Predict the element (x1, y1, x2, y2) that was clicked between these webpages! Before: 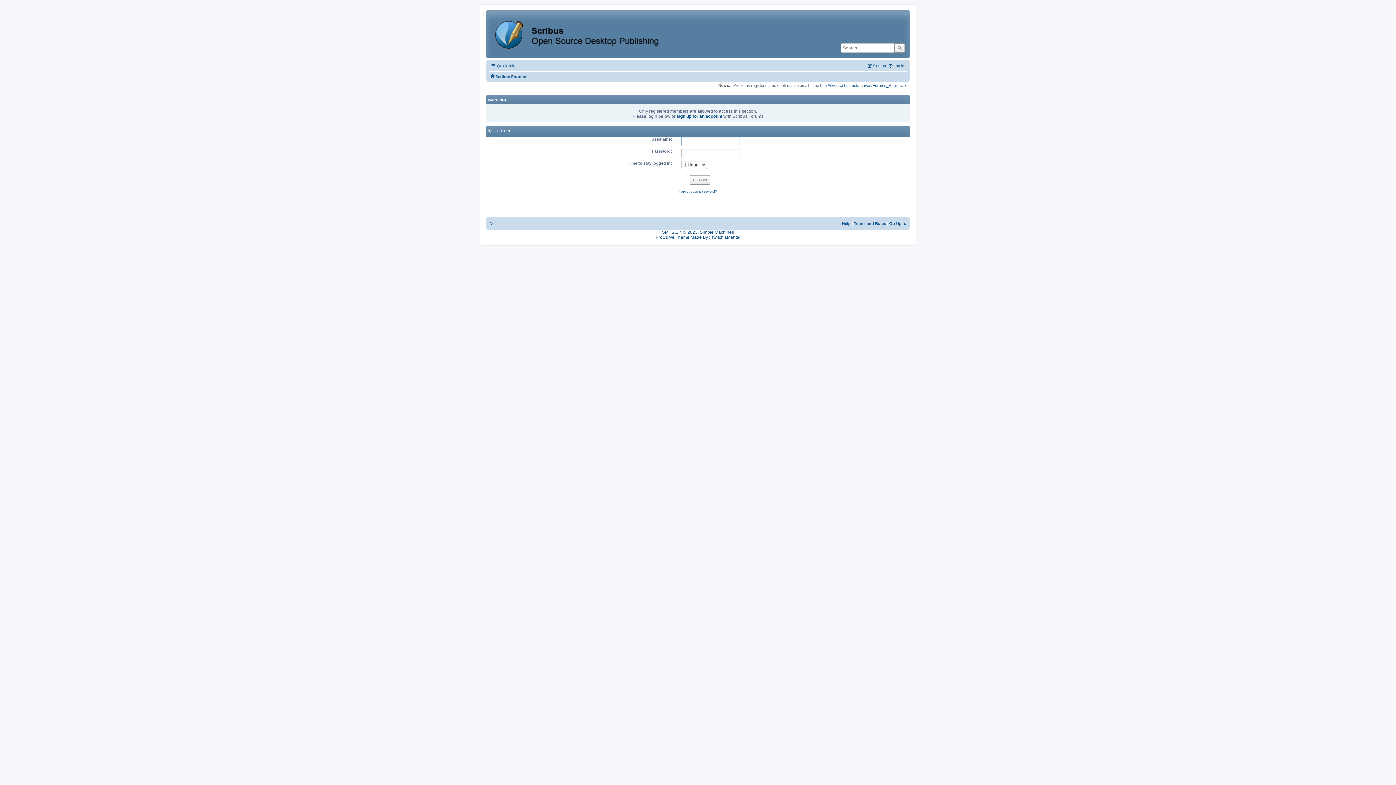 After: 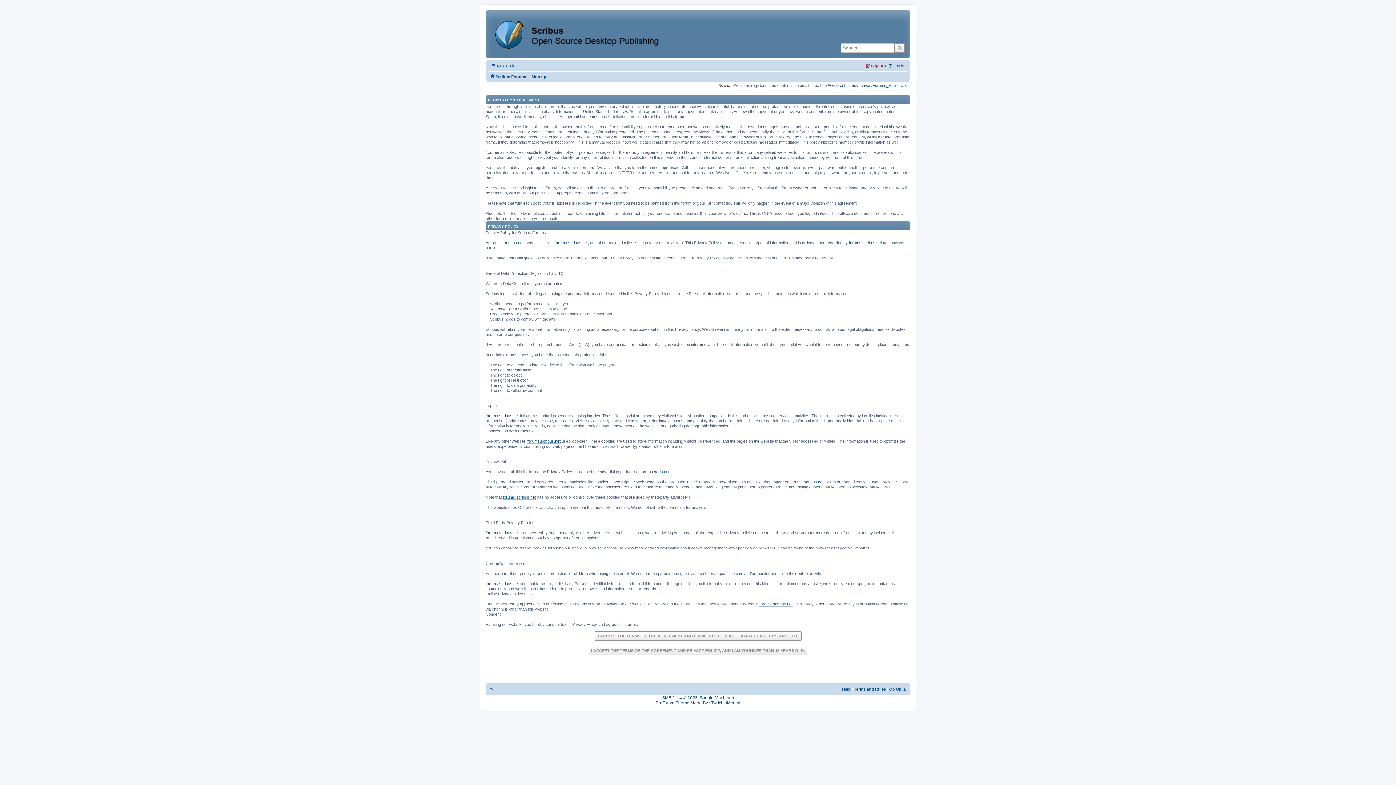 Action: label: sign up for an account bbox: (676, 113, 722, 118)